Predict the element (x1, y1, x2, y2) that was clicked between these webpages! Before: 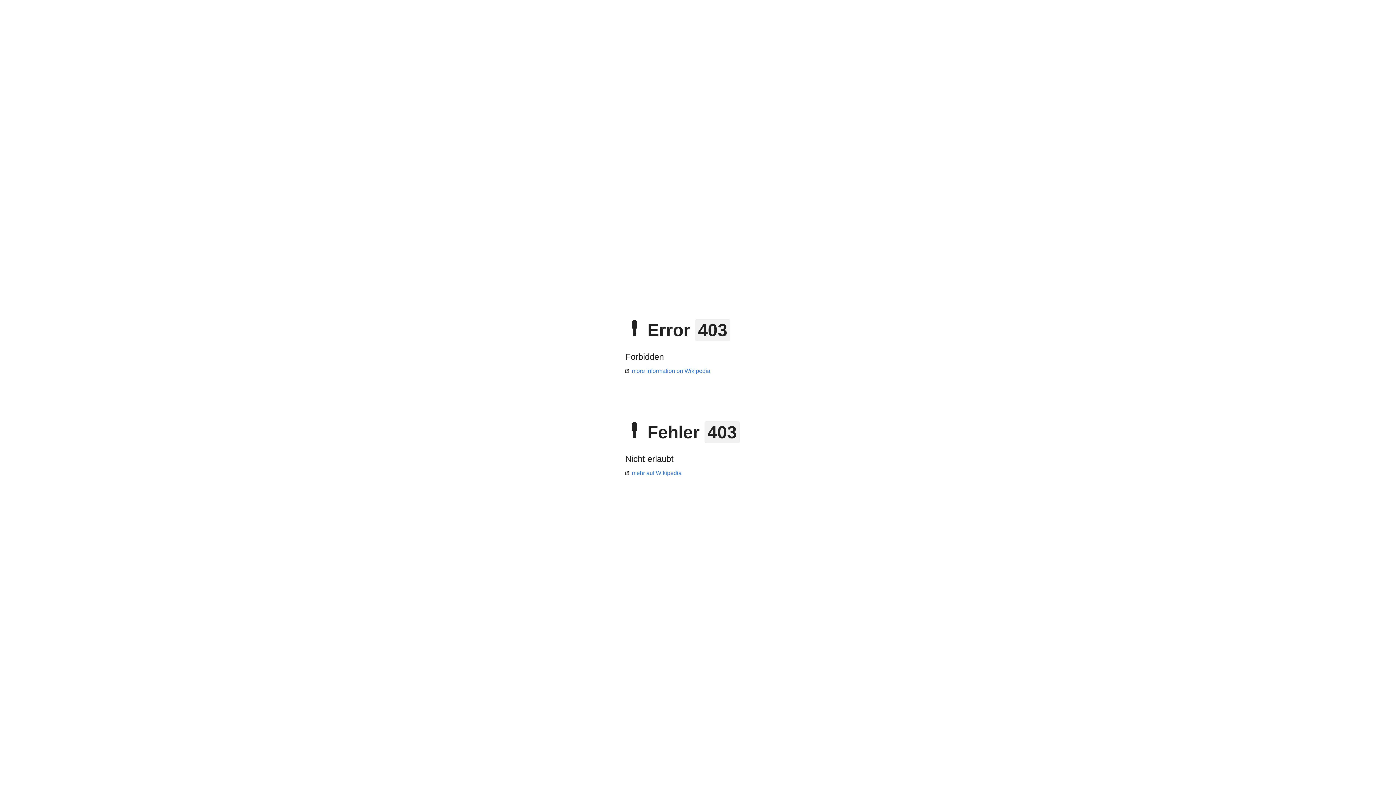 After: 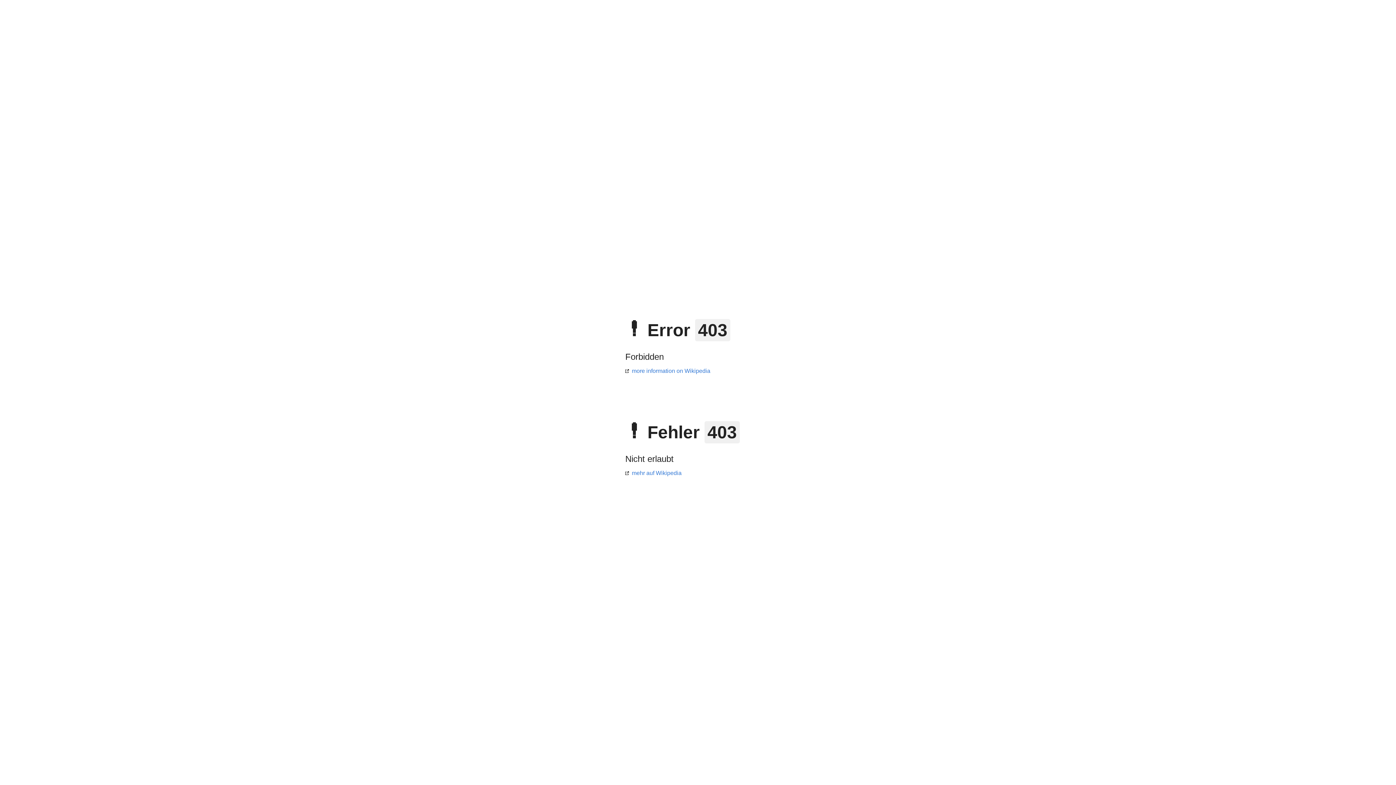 Action: bbox: (625, 368, 710, 374) label: more information on Wikipedia